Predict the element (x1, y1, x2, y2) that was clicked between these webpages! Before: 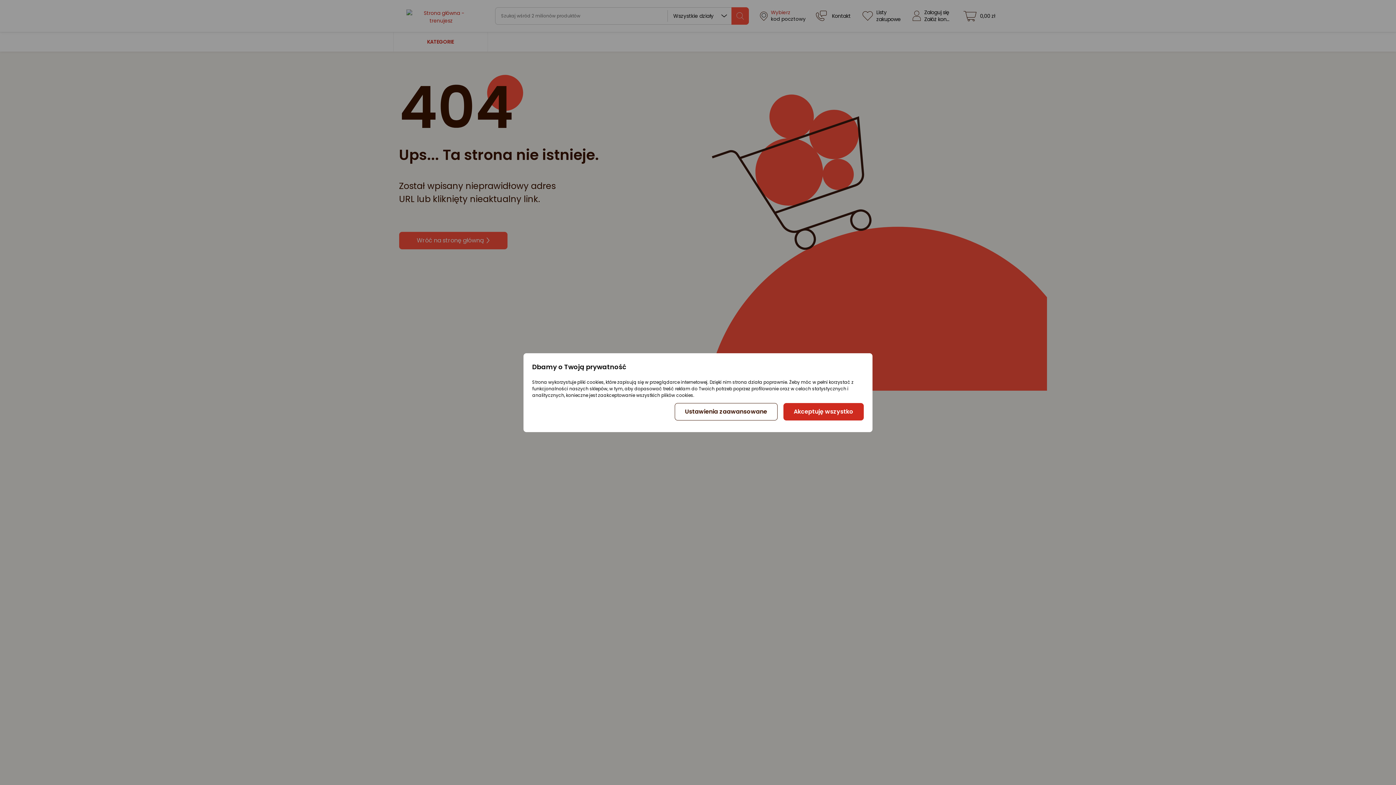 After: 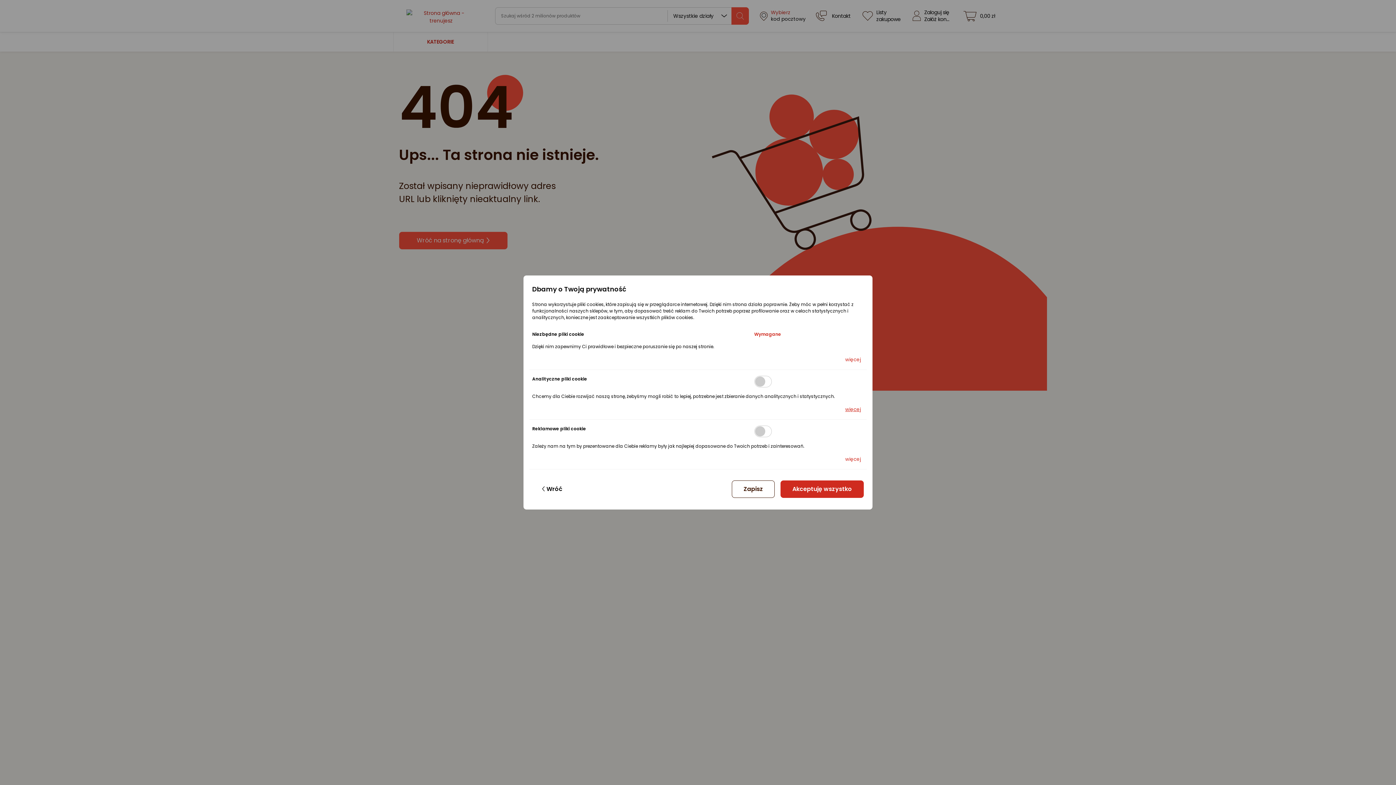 Action: label: Ustawienia zaawansowane bbox: (674, 403, 777, 420)